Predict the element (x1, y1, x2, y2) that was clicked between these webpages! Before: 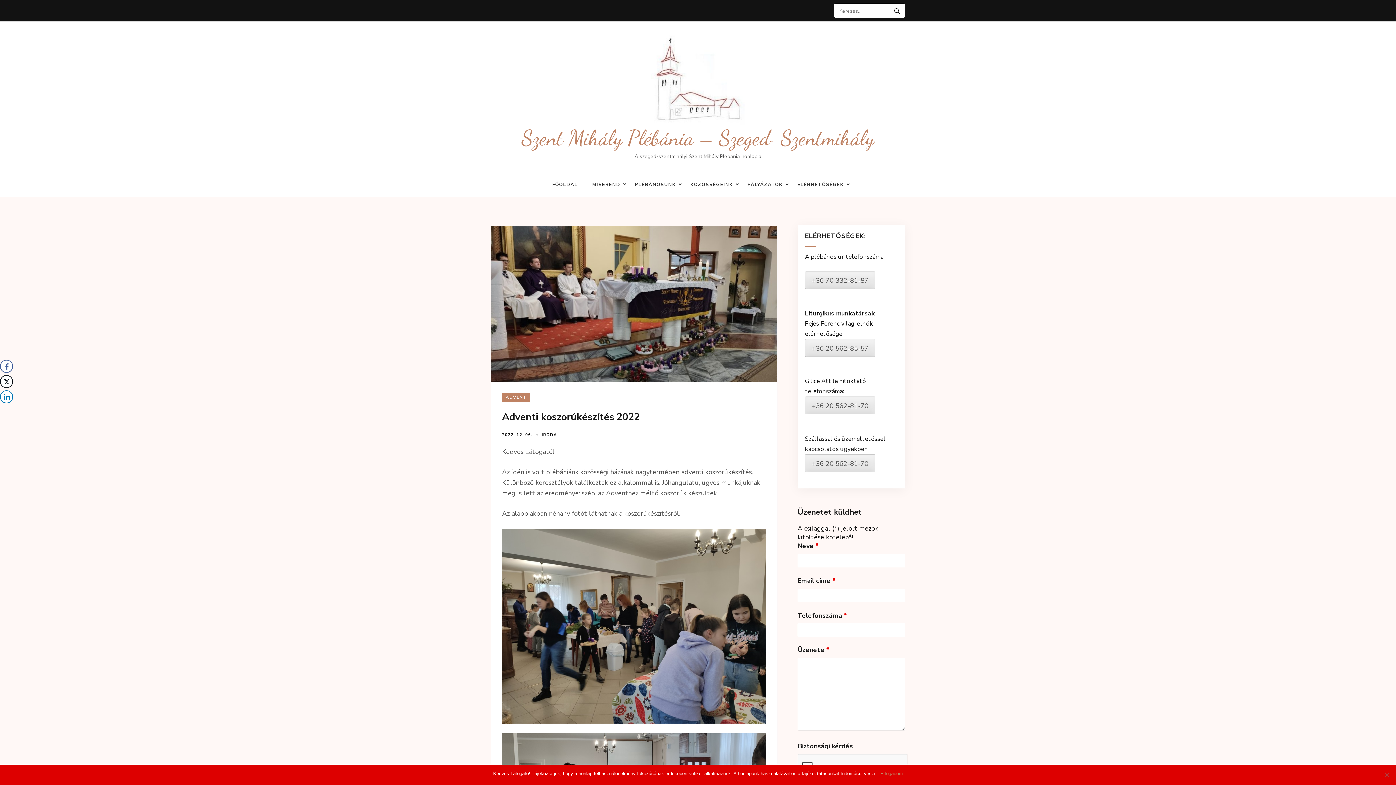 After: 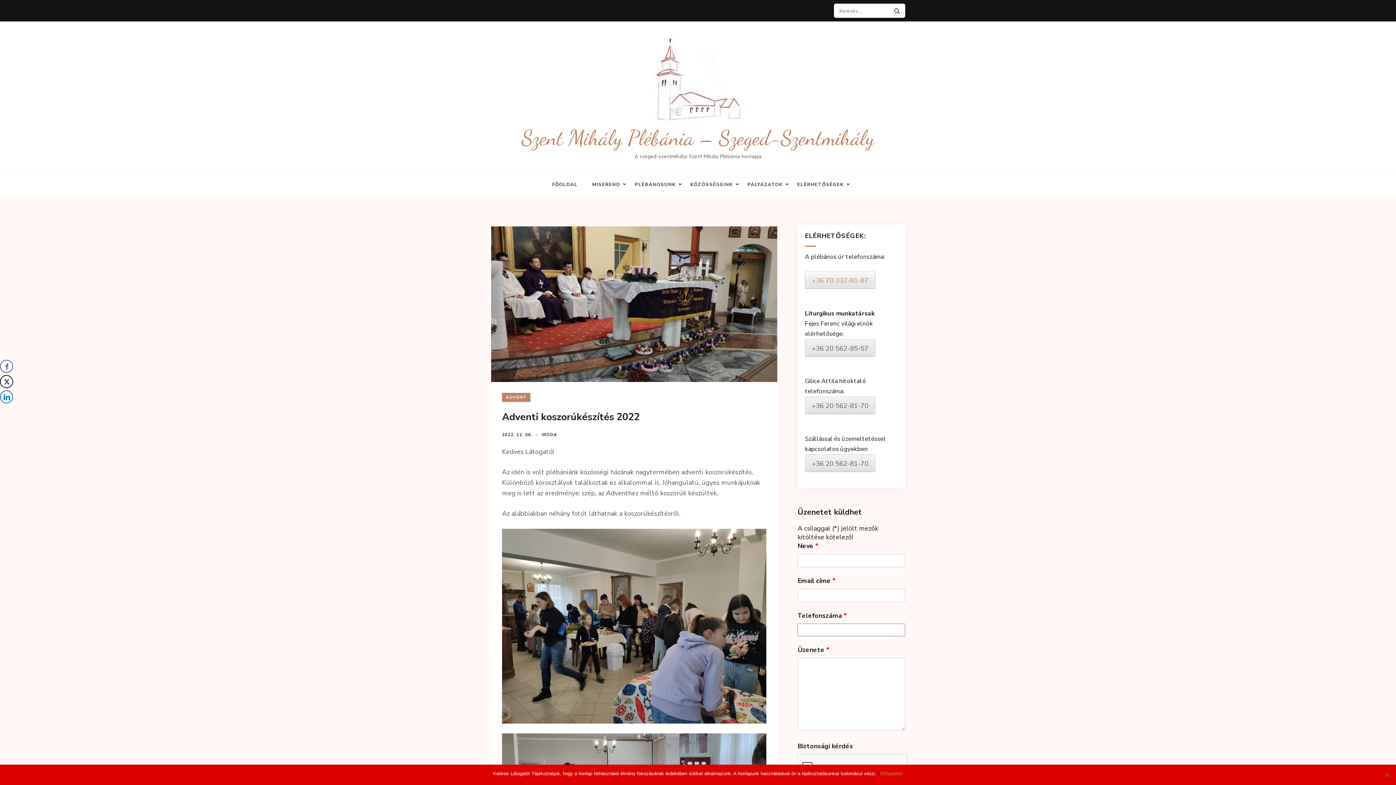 Action: bbox: (805, 271, 875, 289) label: +36 70 332-81-87